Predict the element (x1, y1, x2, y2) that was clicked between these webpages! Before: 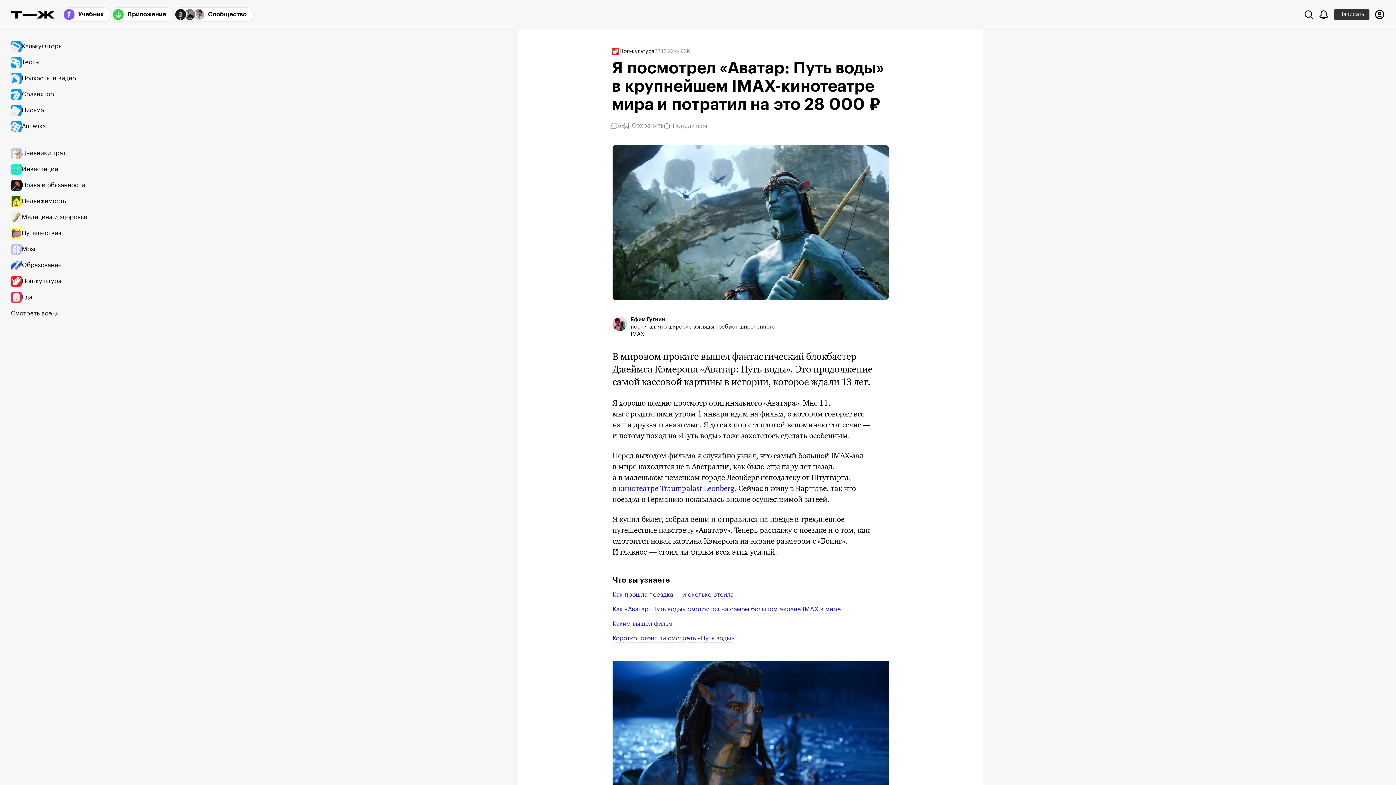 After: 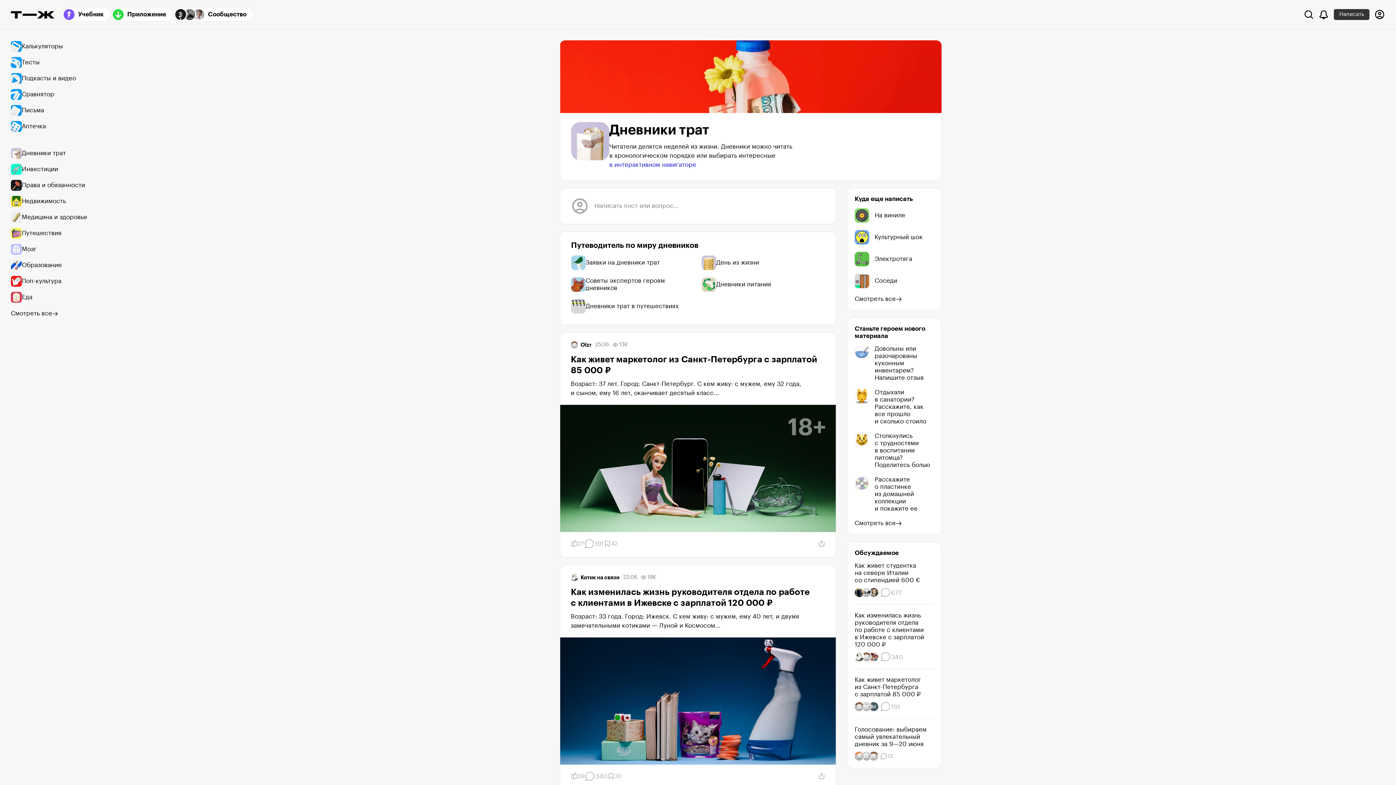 Action: label: Дневники трат bbox: (10, 145, 94, 161)